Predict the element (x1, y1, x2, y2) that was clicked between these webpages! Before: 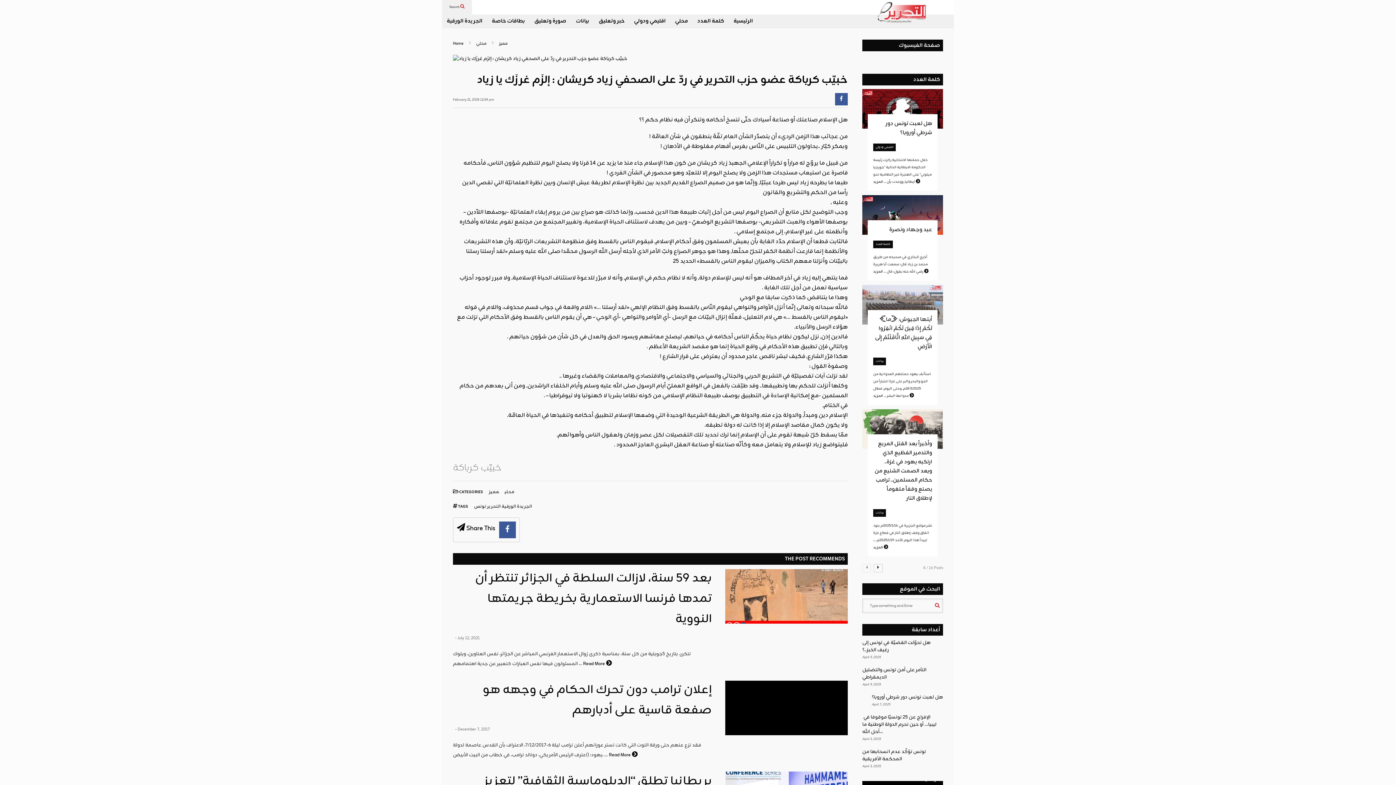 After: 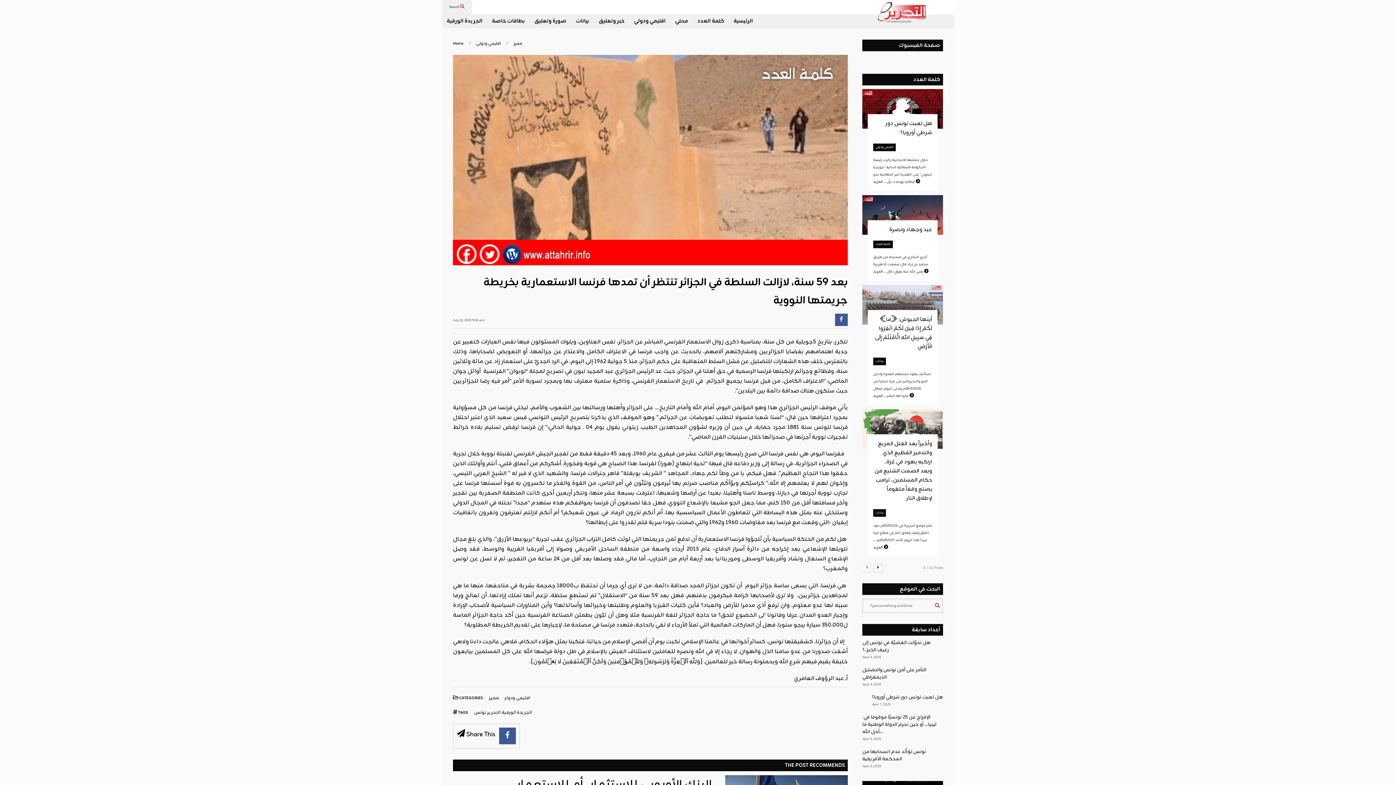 Action: label: بعد 59 سنة، لازالت السلطة في الجزائر تنتظر أن تمدها فرنسا الاستعمارية بخريطة جريمتها النووية bbox: (475, 568, 711, 629)